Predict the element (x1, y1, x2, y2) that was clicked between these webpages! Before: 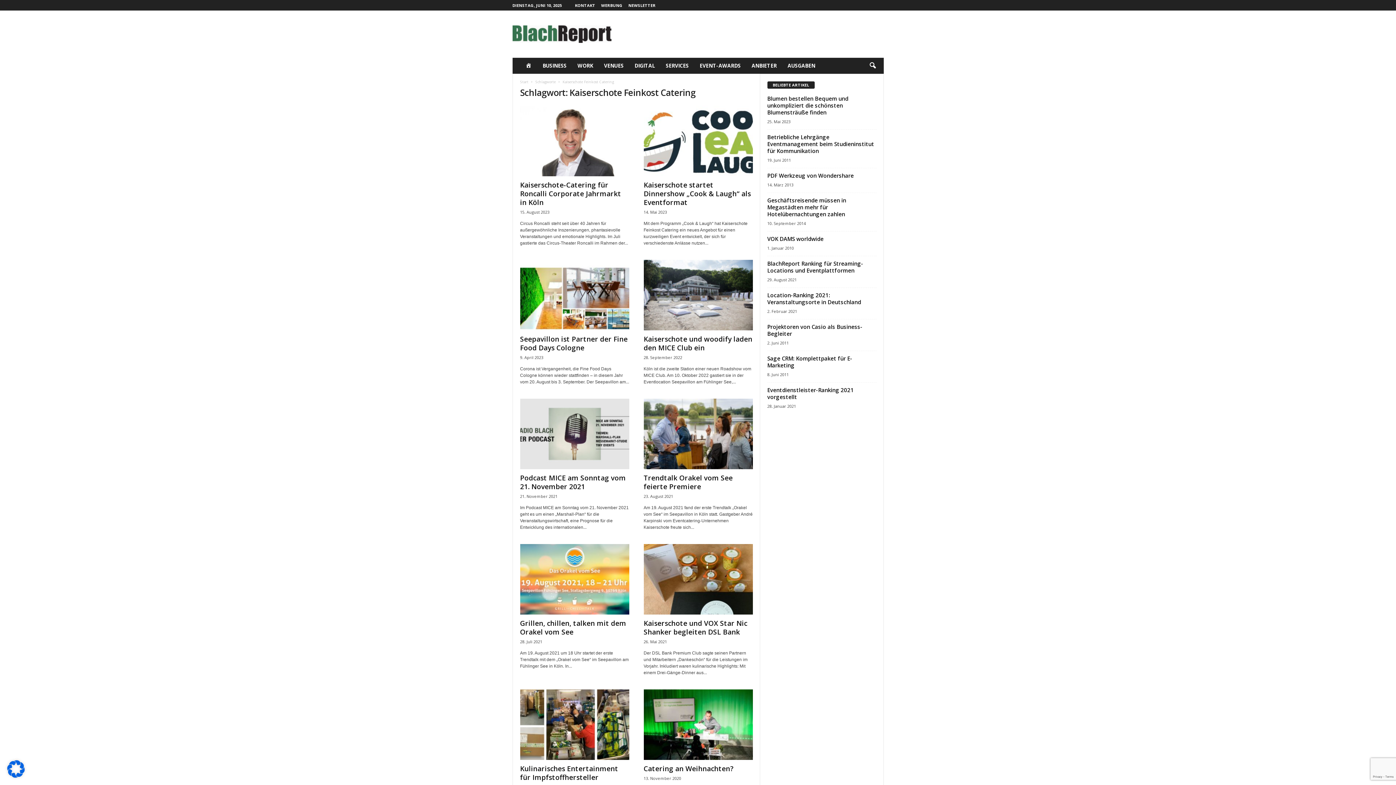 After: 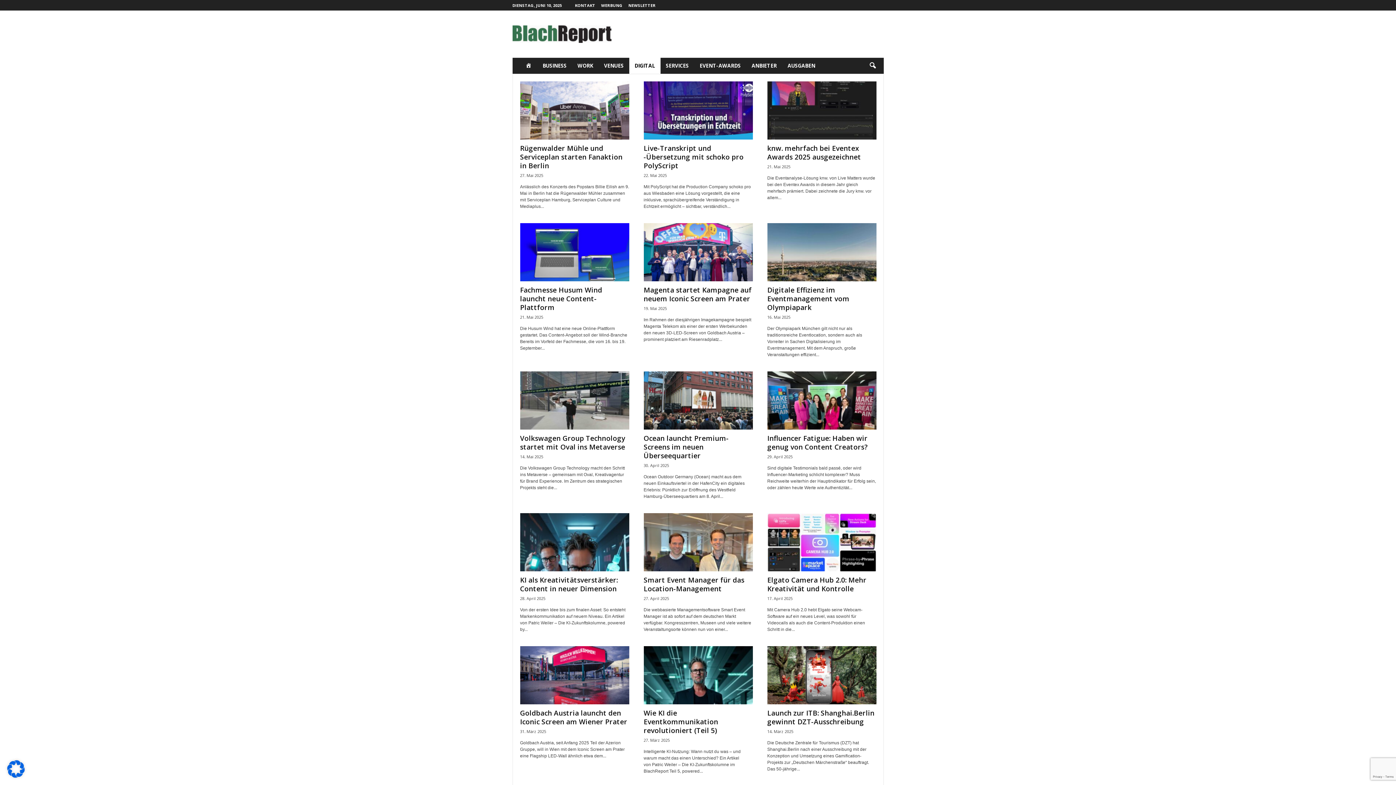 Action: label: DIGITAL bbox: (629, 57, 660, 73)